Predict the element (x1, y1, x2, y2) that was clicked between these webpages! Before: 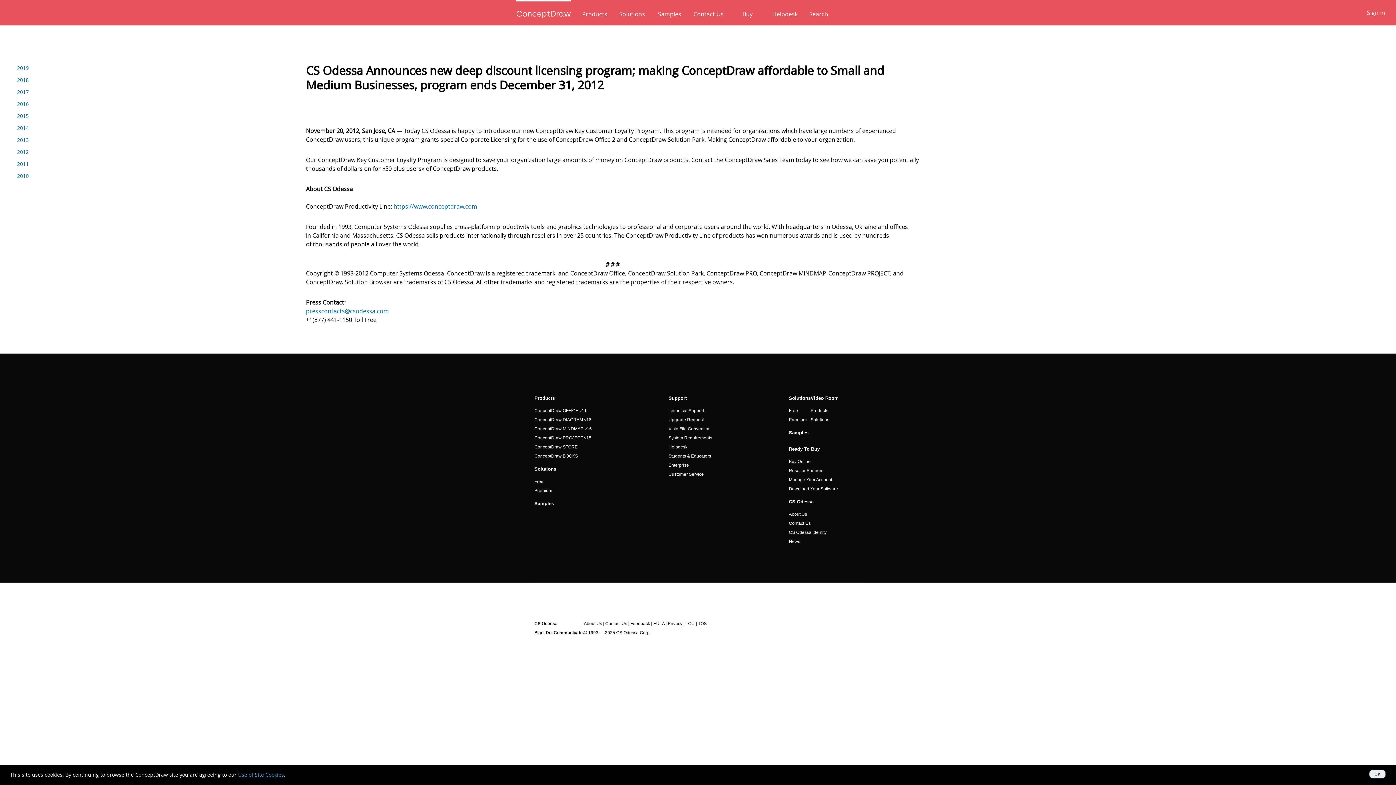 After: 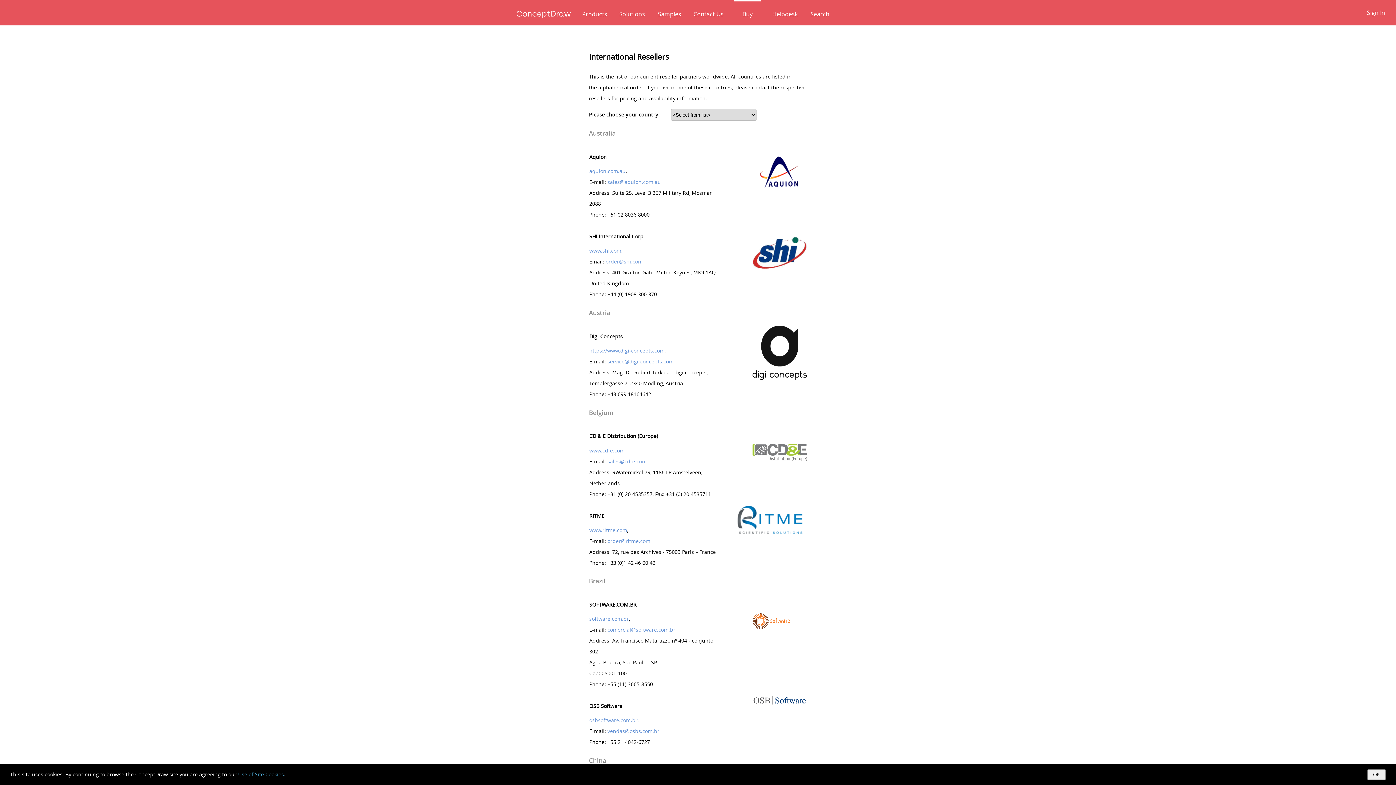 Action: bbox: (789, 459, 823, 464) label: Reseller Partners